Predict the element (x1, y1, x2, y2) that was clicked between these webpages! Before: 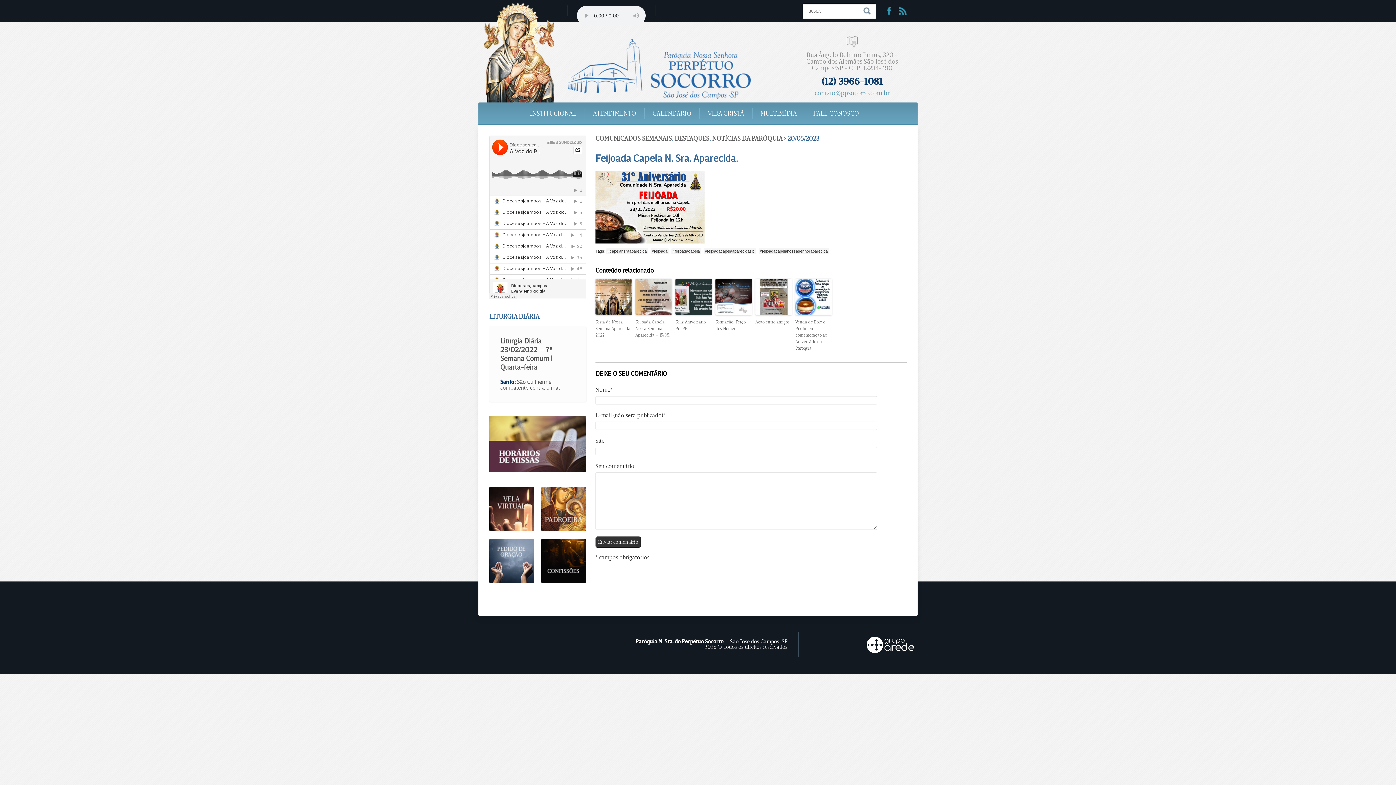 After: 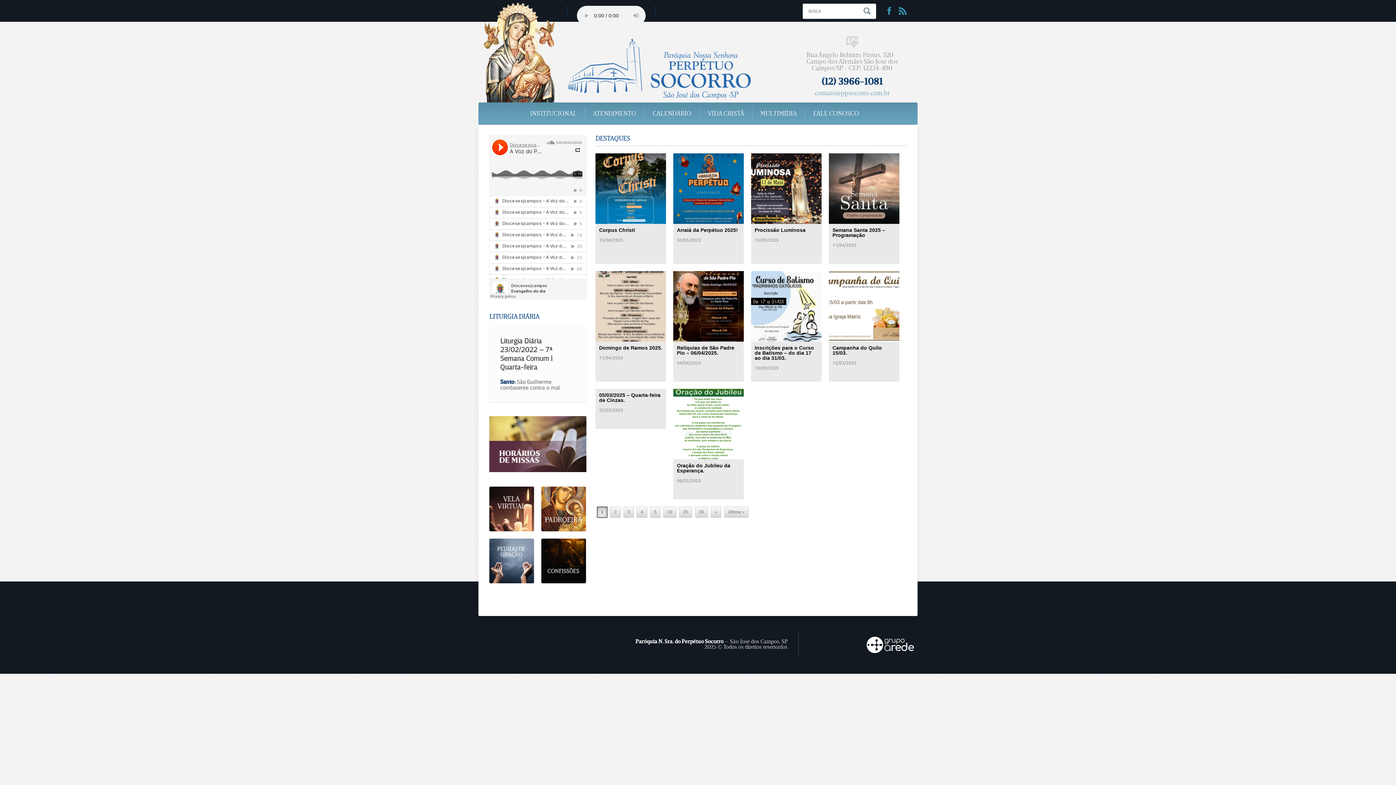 Action: label: DESTAQUES bbox: (674, 134, 709, 142)